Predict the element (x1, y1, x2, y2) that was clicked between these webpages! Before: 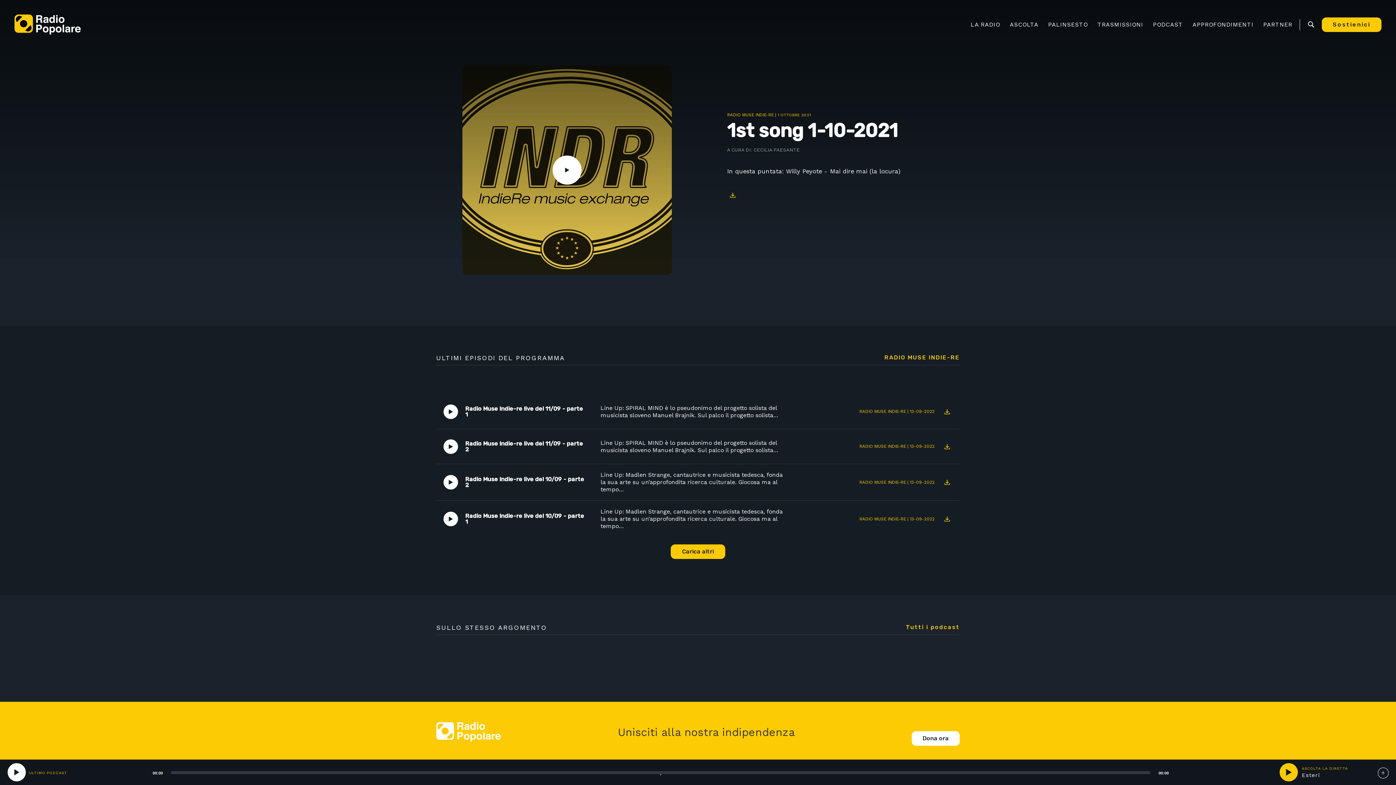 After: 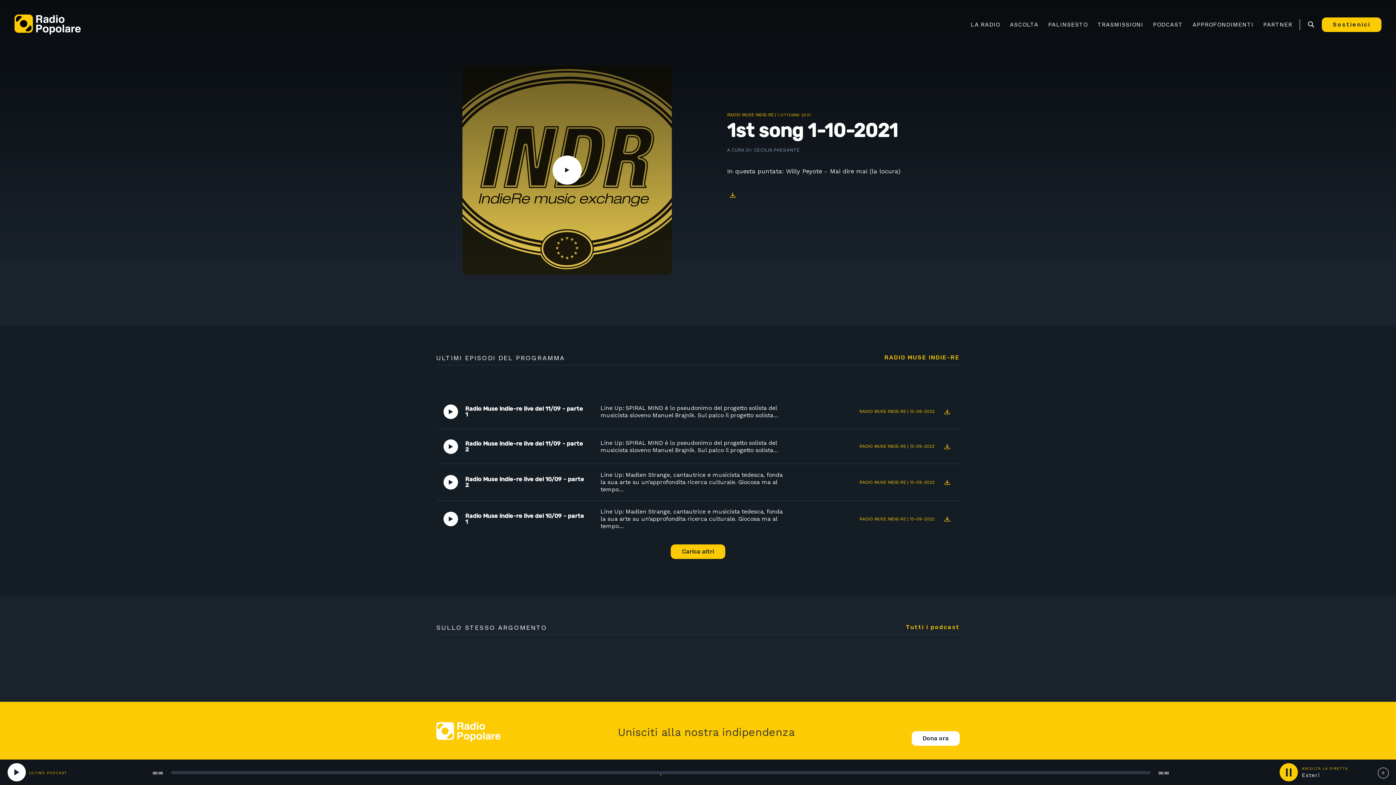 Action: label: play bbox: (1280, 763, 1298, 781)